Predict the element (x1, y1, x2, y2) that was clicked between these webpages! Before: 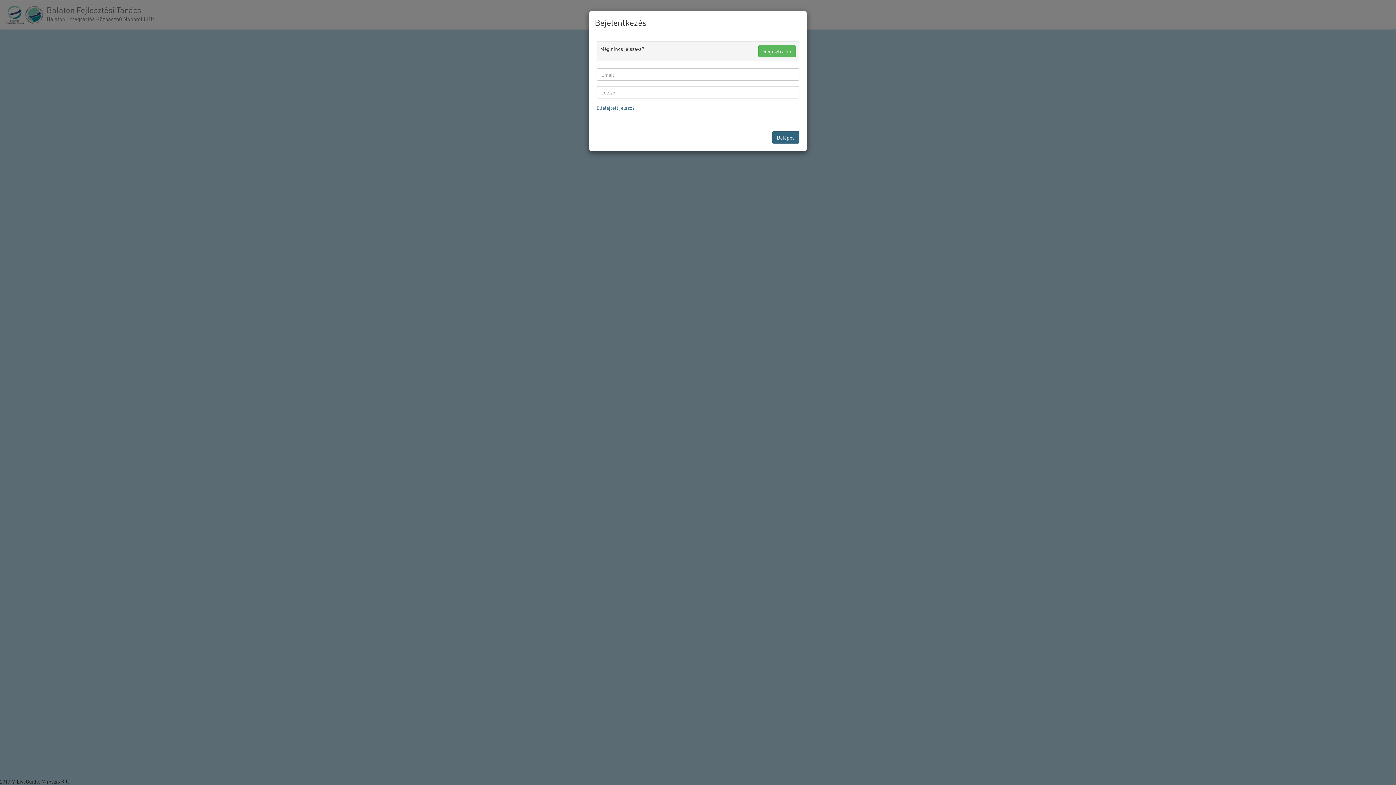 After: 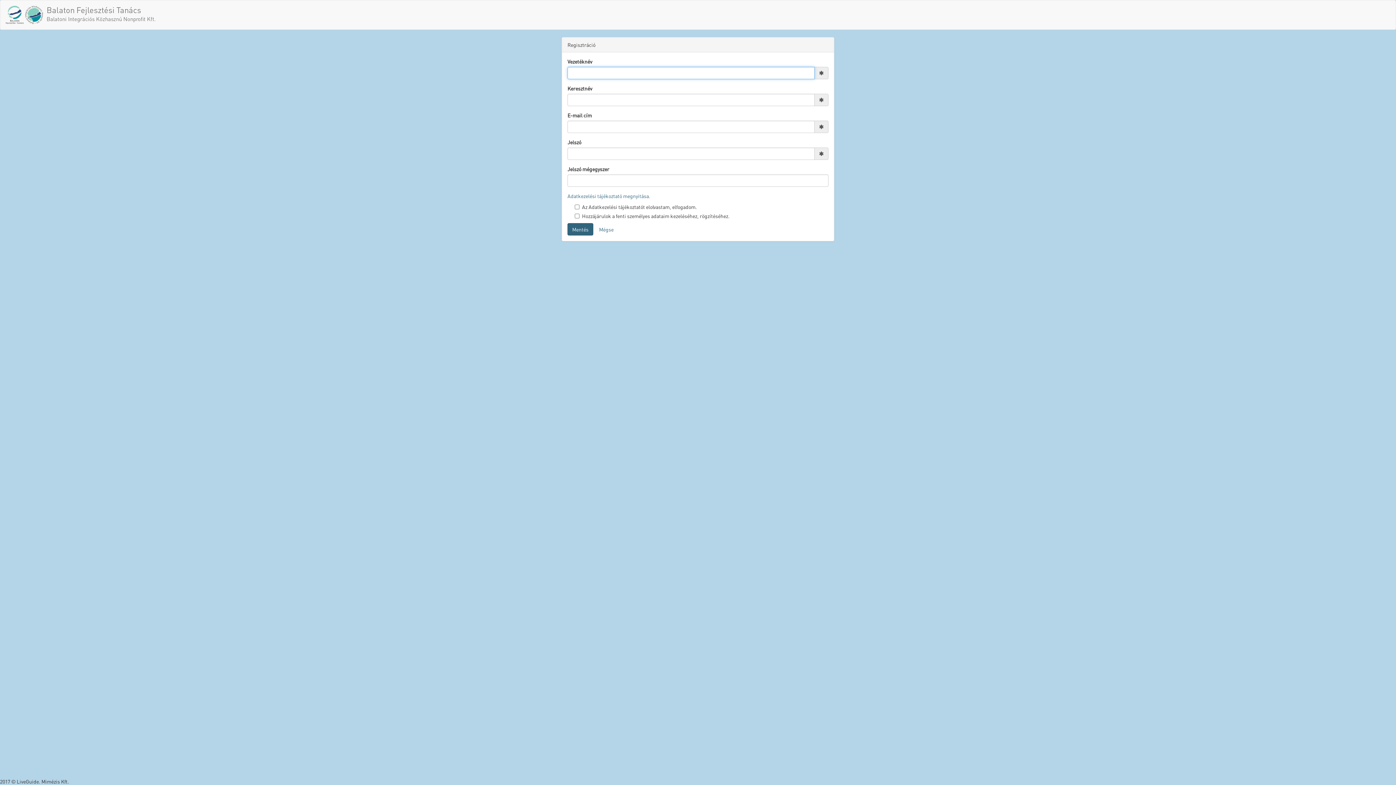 Action: bbox: (758, 45, 796, 57) label: Regisztráció